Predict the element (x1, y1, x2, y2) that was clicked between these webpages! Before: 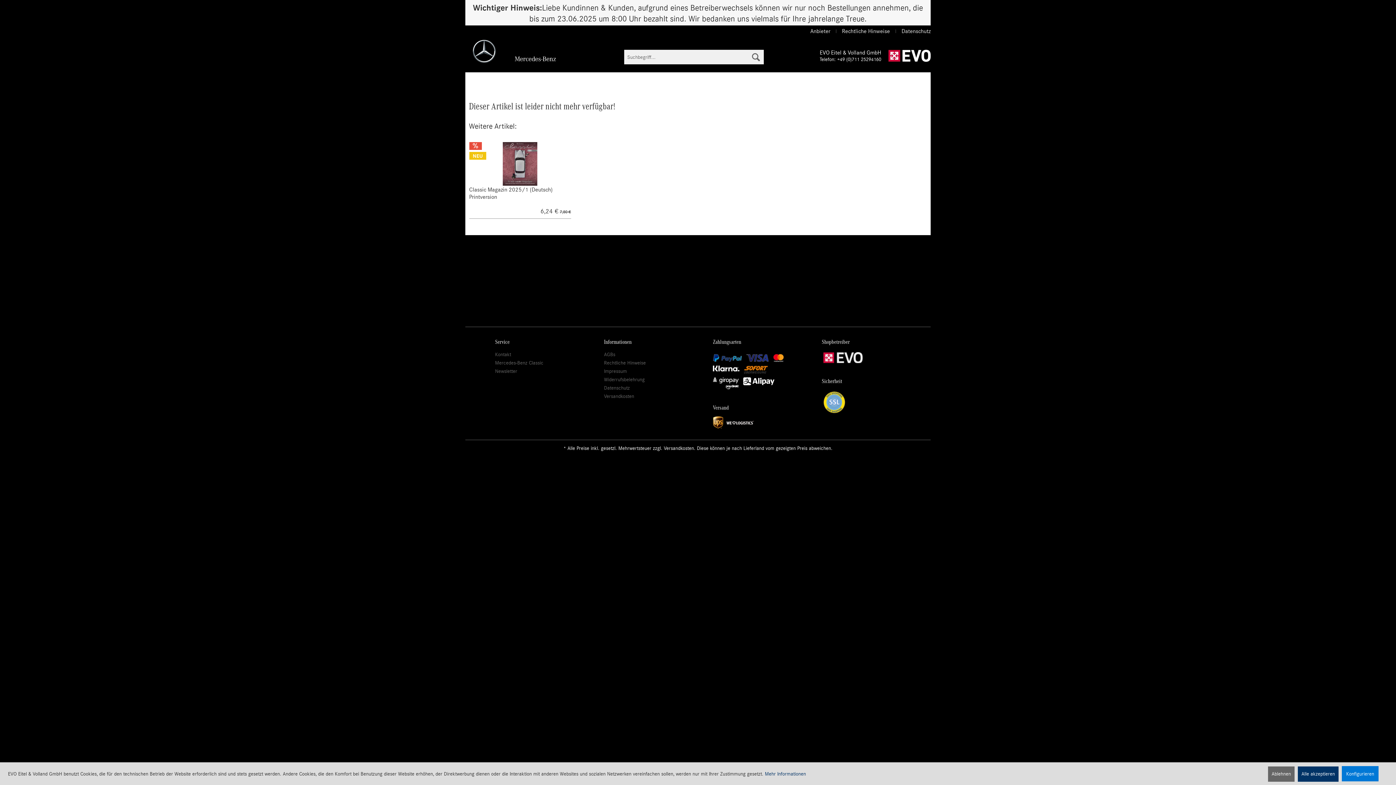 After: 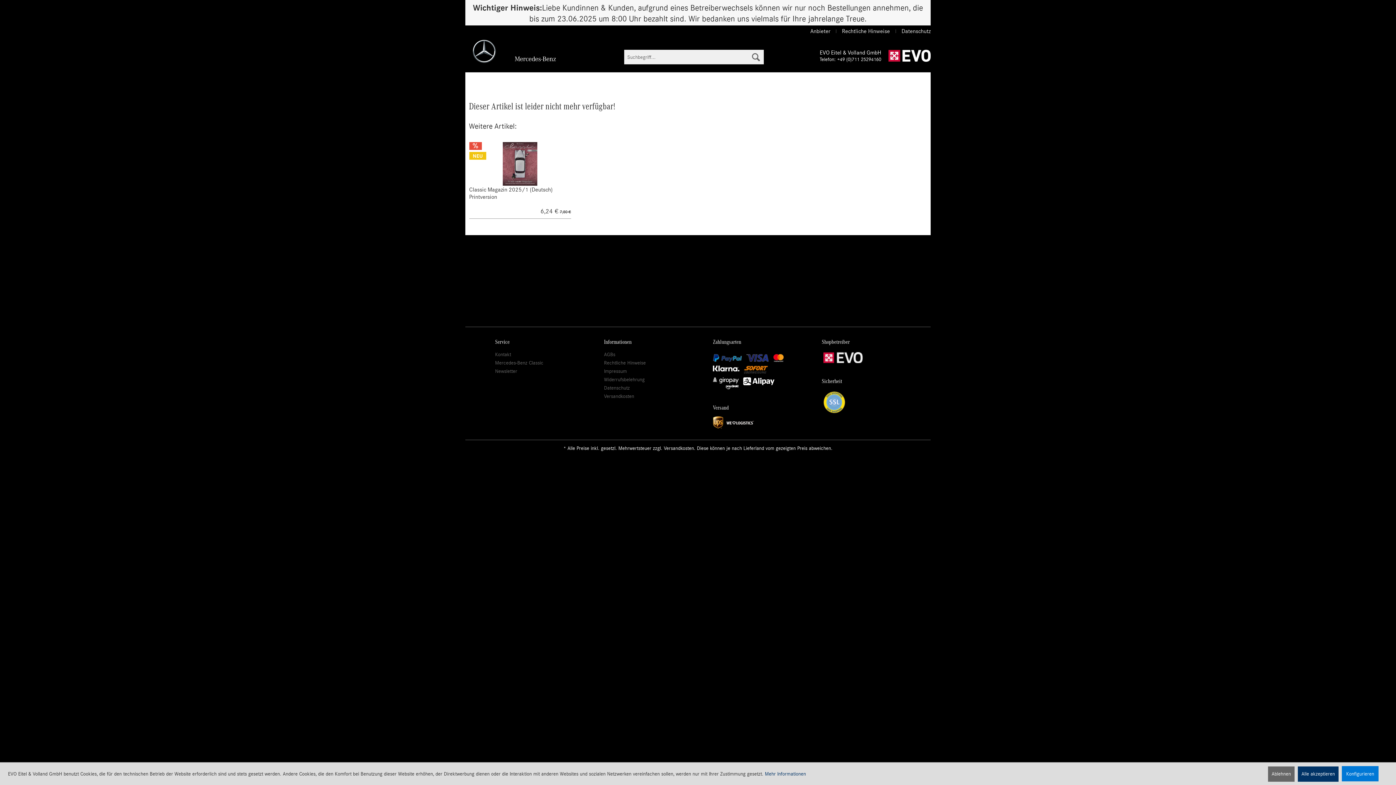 Action: bbox: (821, 360, 864, 366)